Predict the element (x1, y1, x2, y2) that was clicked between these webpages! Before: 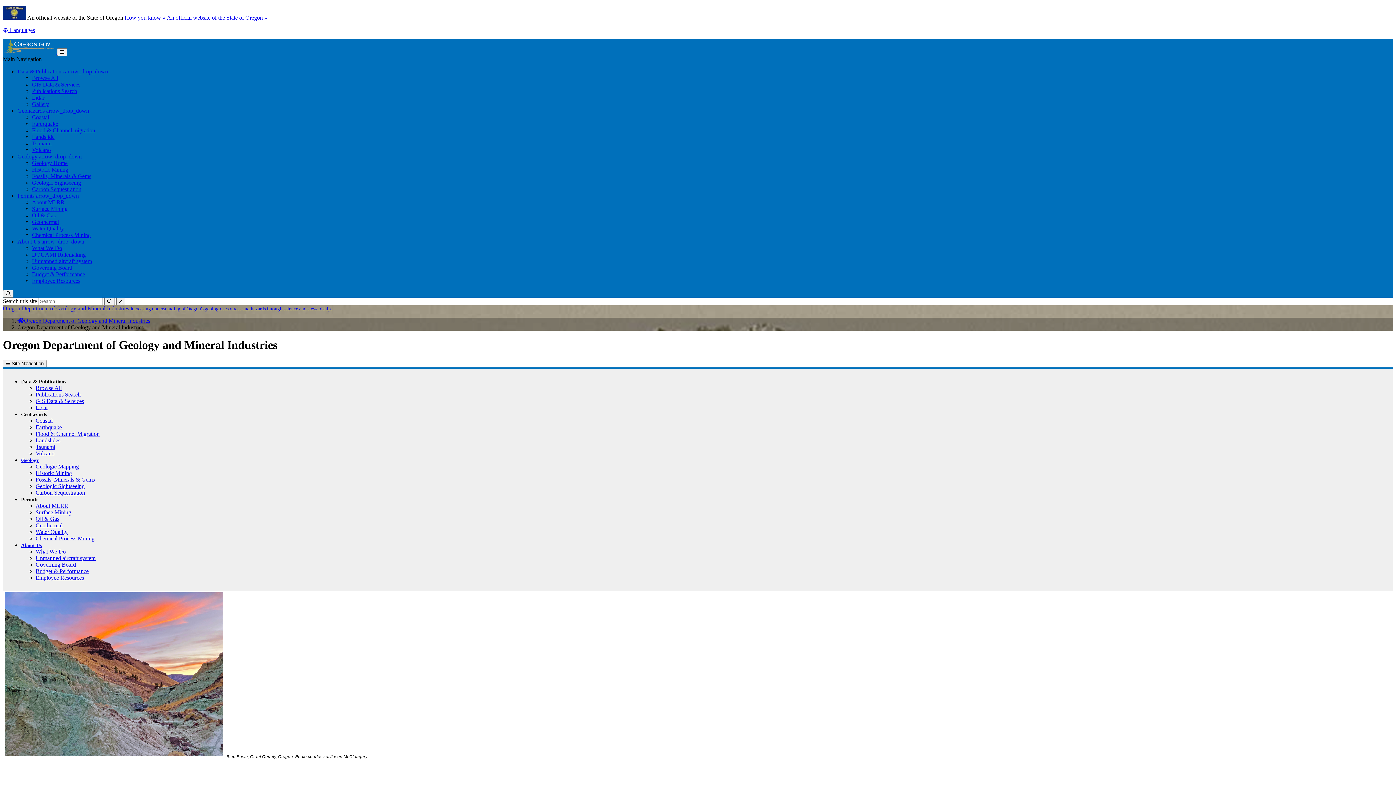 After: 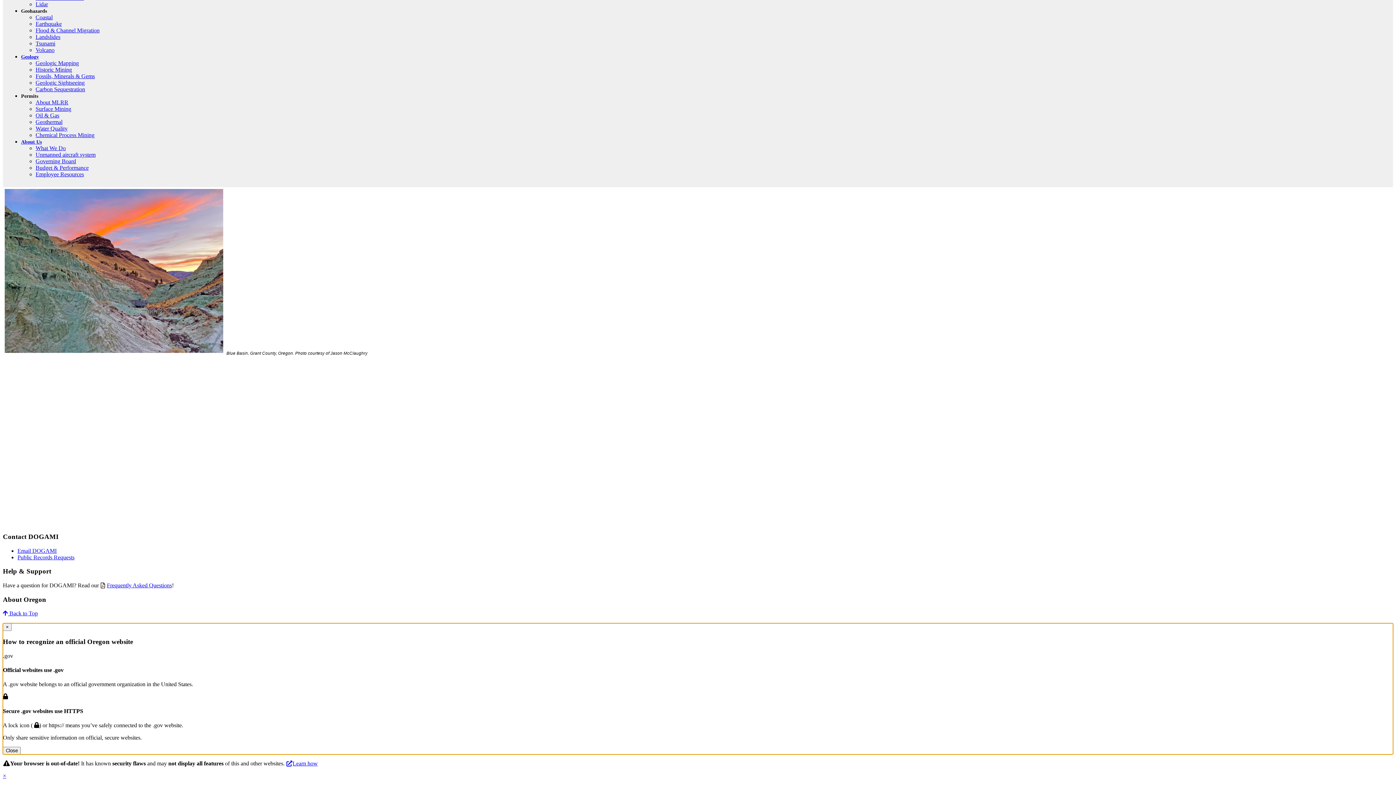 Action: bbox: (124, 14, 165, 20) label: How you know »